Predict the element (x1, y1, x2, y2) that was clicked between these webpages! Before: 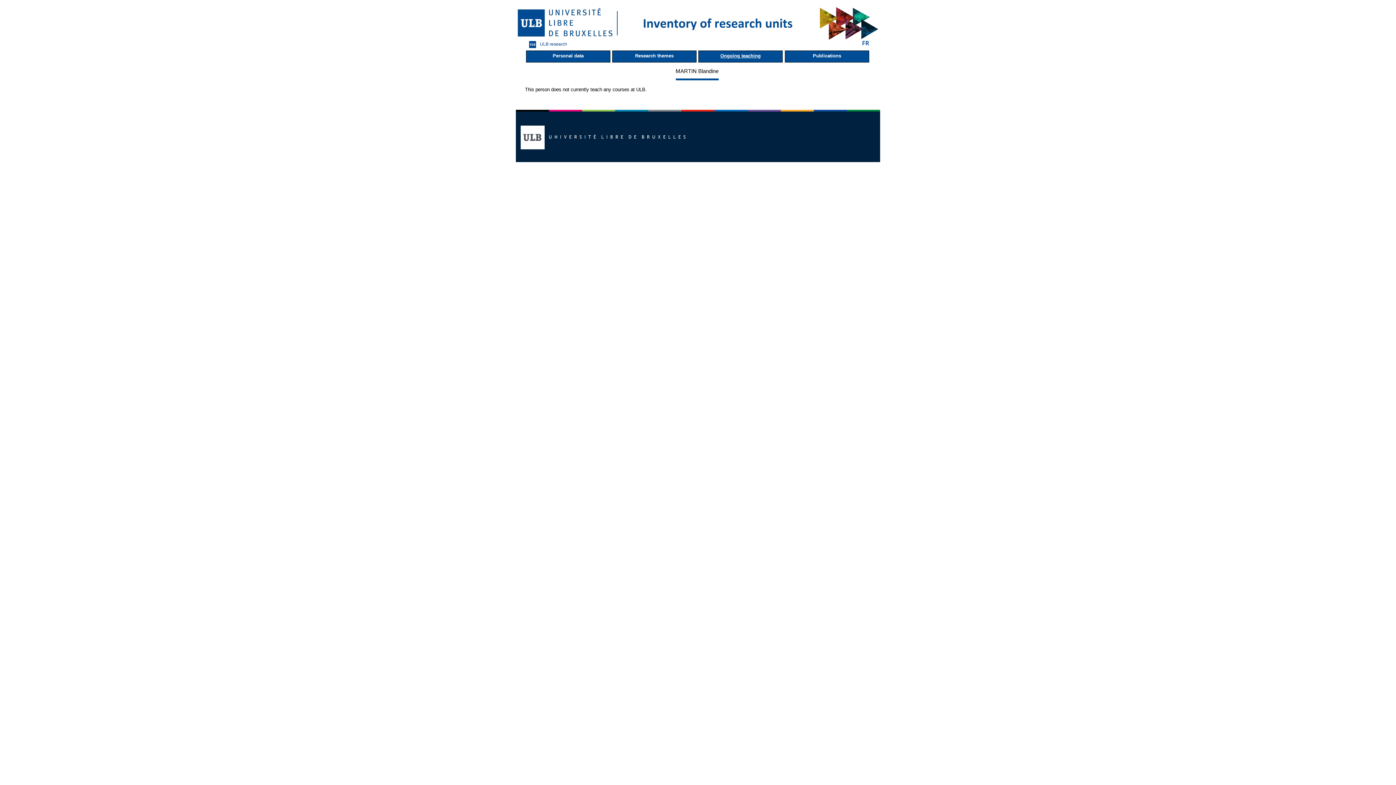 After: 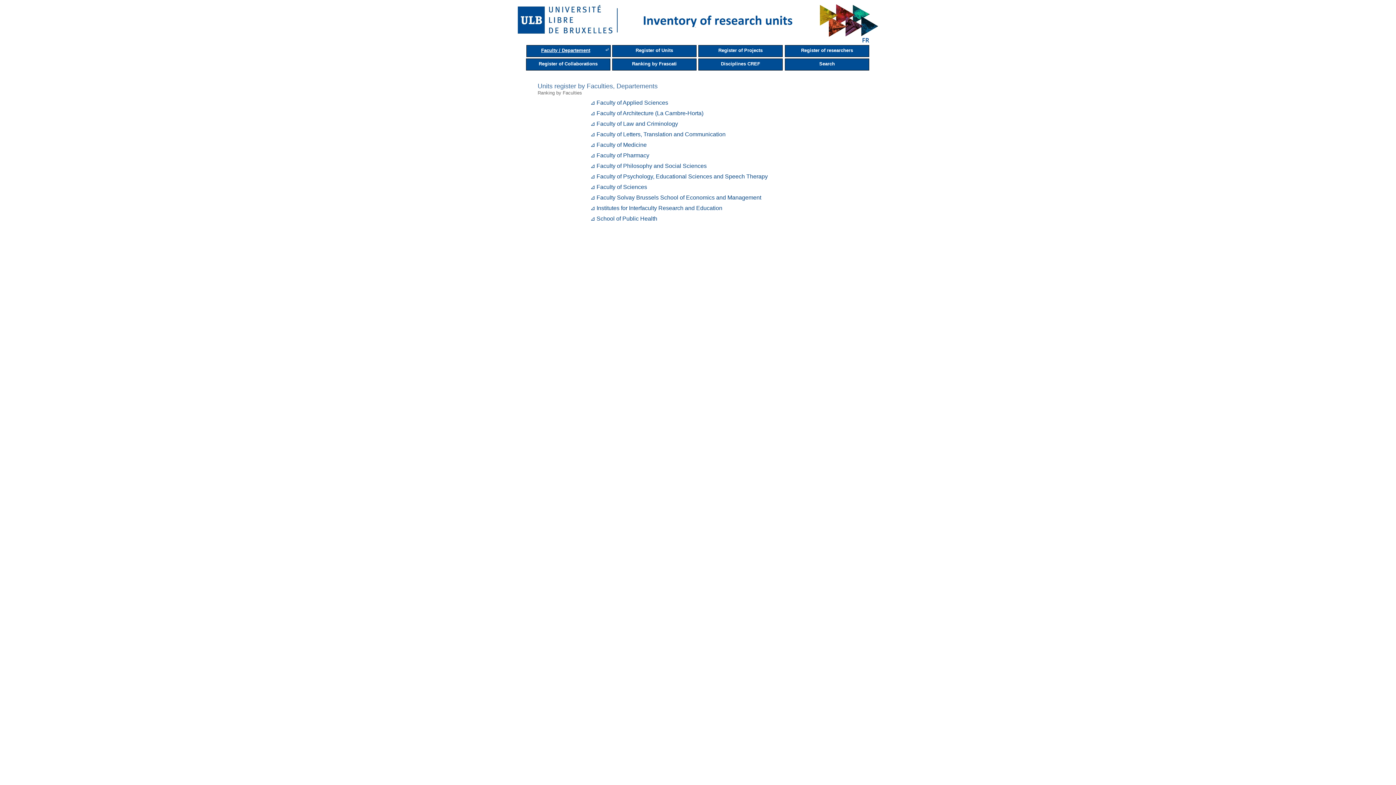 Action: label: ULB research bbox: (525, 39, 569, 49)